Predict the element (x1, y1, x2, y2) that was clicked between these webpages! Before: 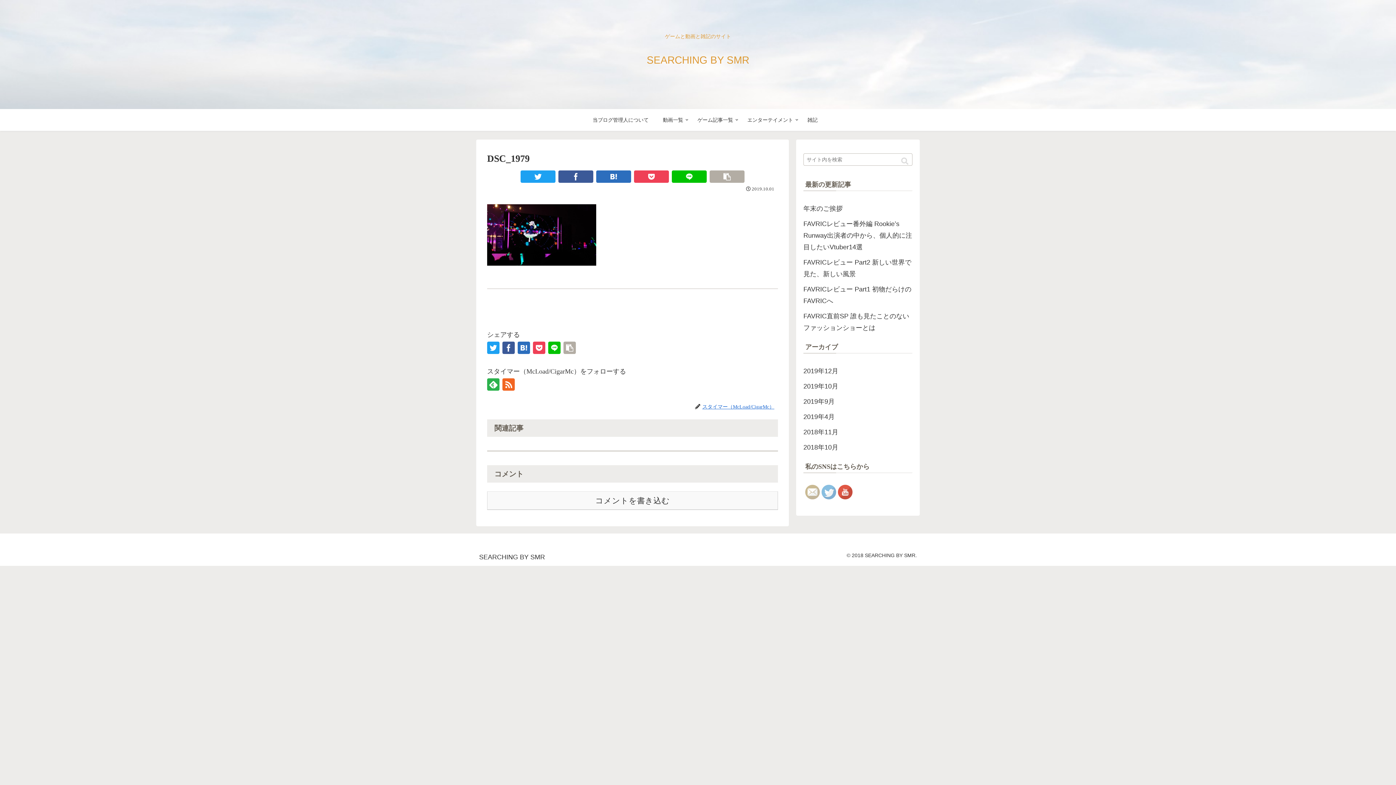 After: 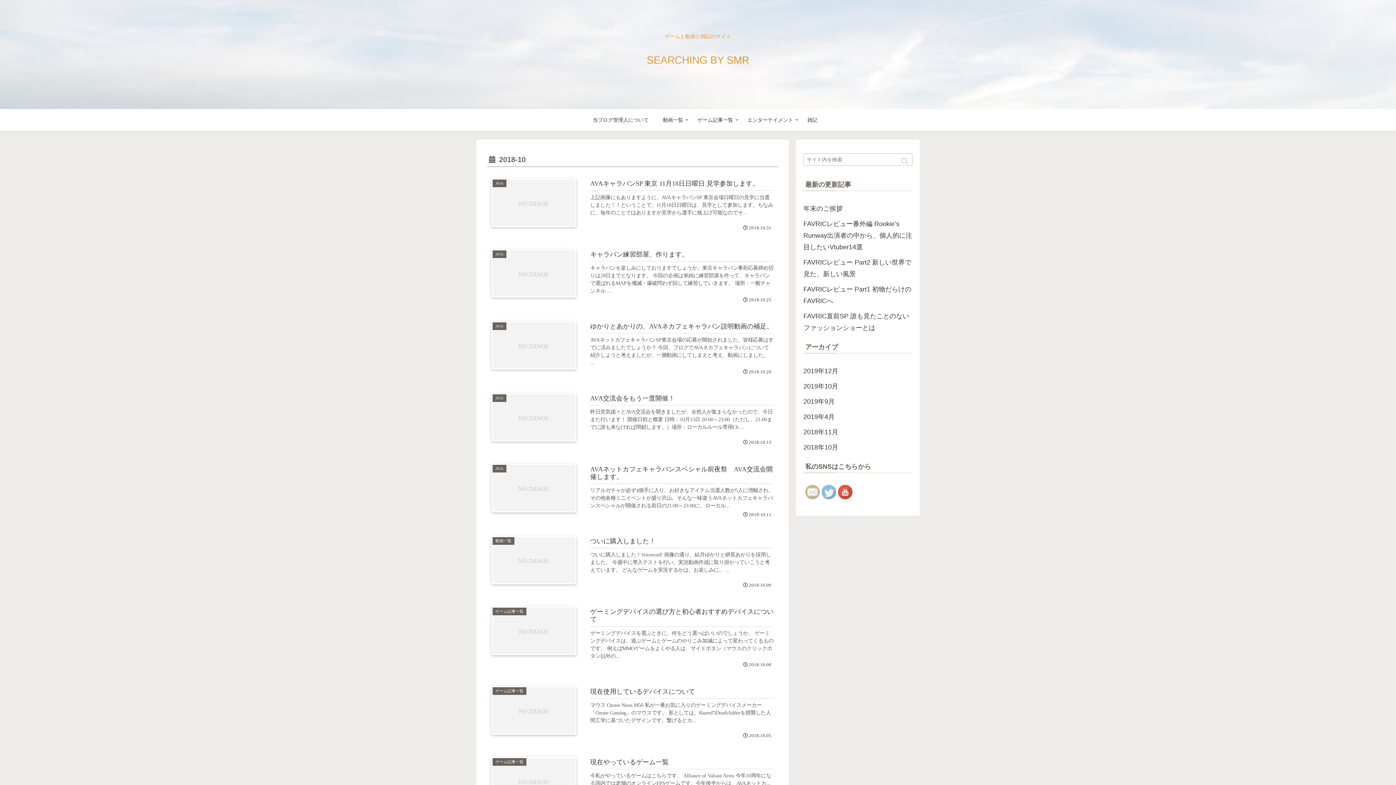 Action: label: 2018年10月 bbox: (803, 440, 912, 455)